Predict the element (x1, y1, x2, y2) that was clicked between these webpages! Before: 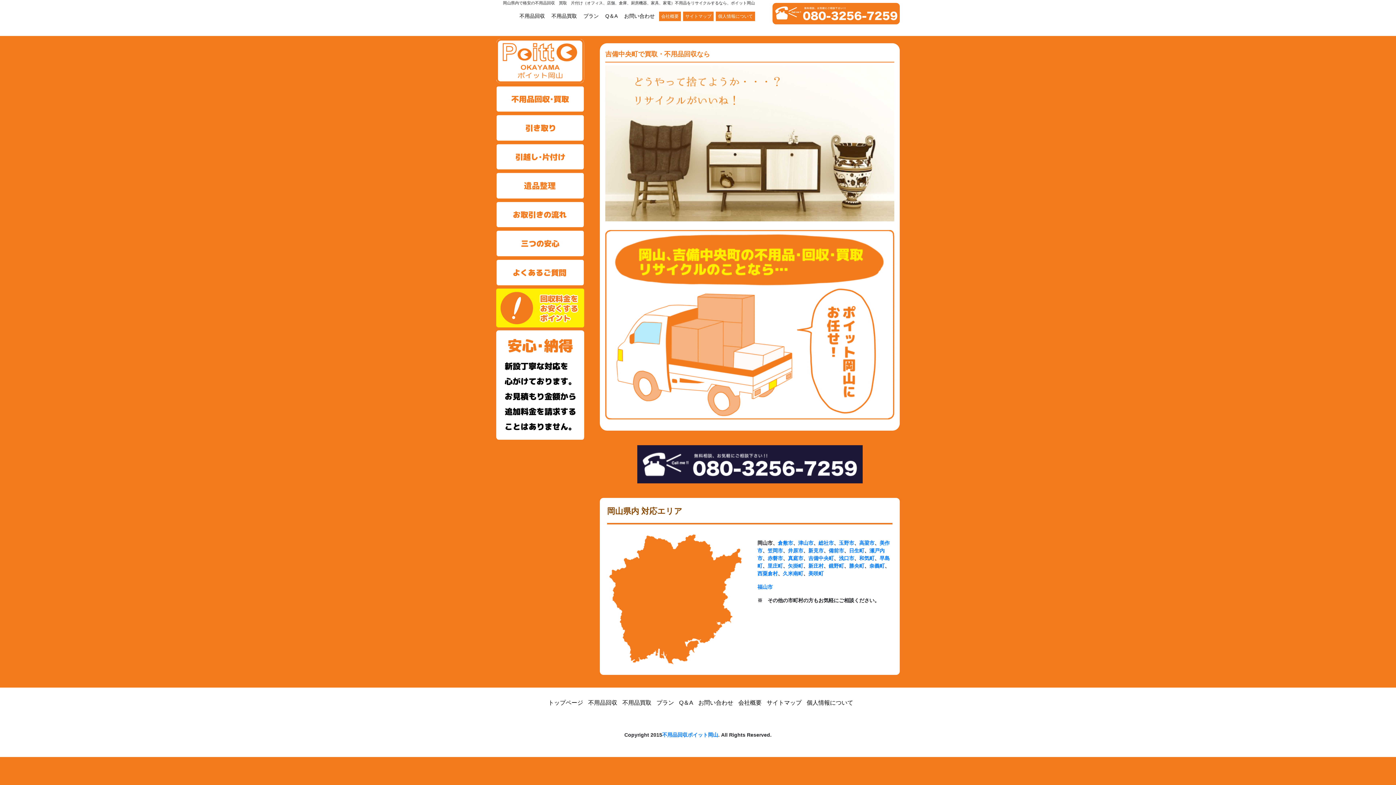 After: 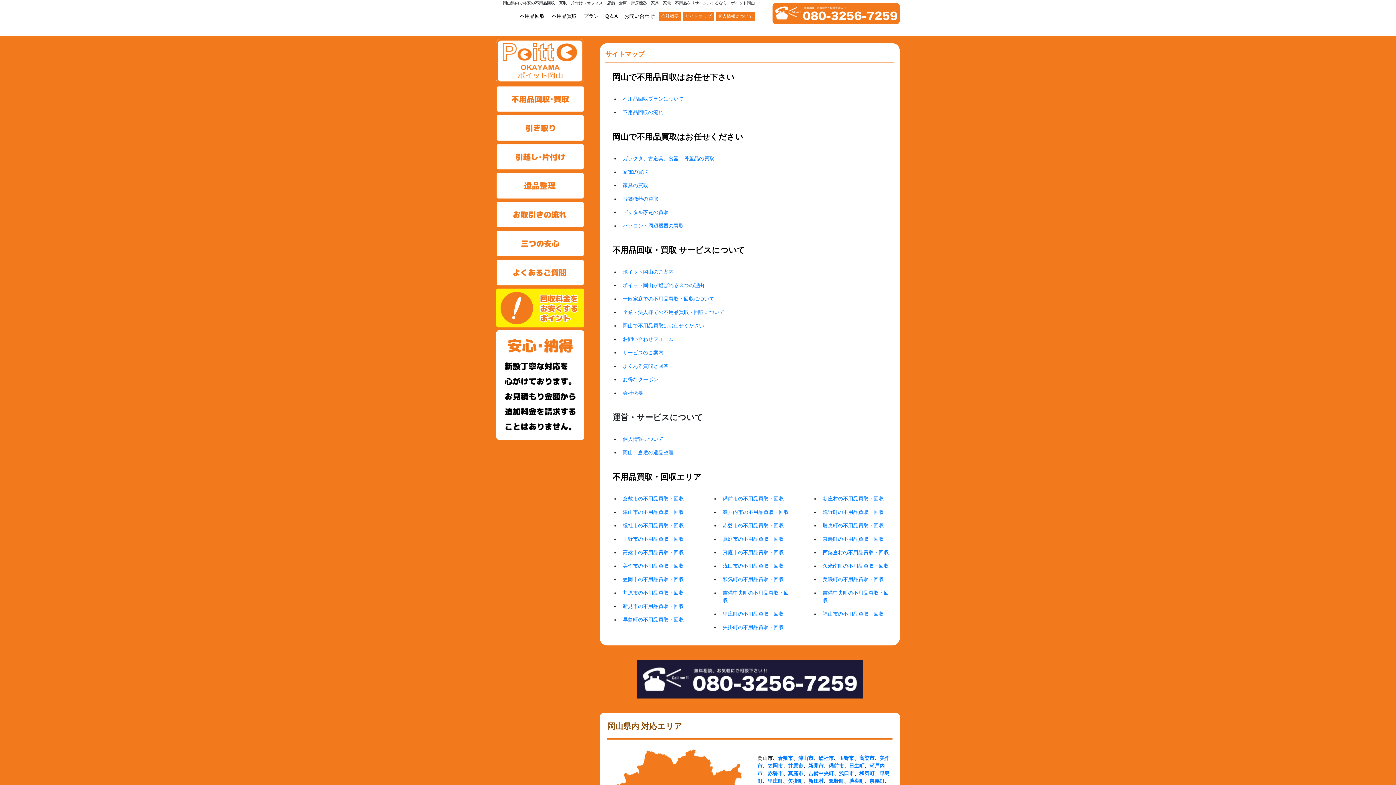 Action: label: サイトマップ bbox: (683, 11, 713, 21)